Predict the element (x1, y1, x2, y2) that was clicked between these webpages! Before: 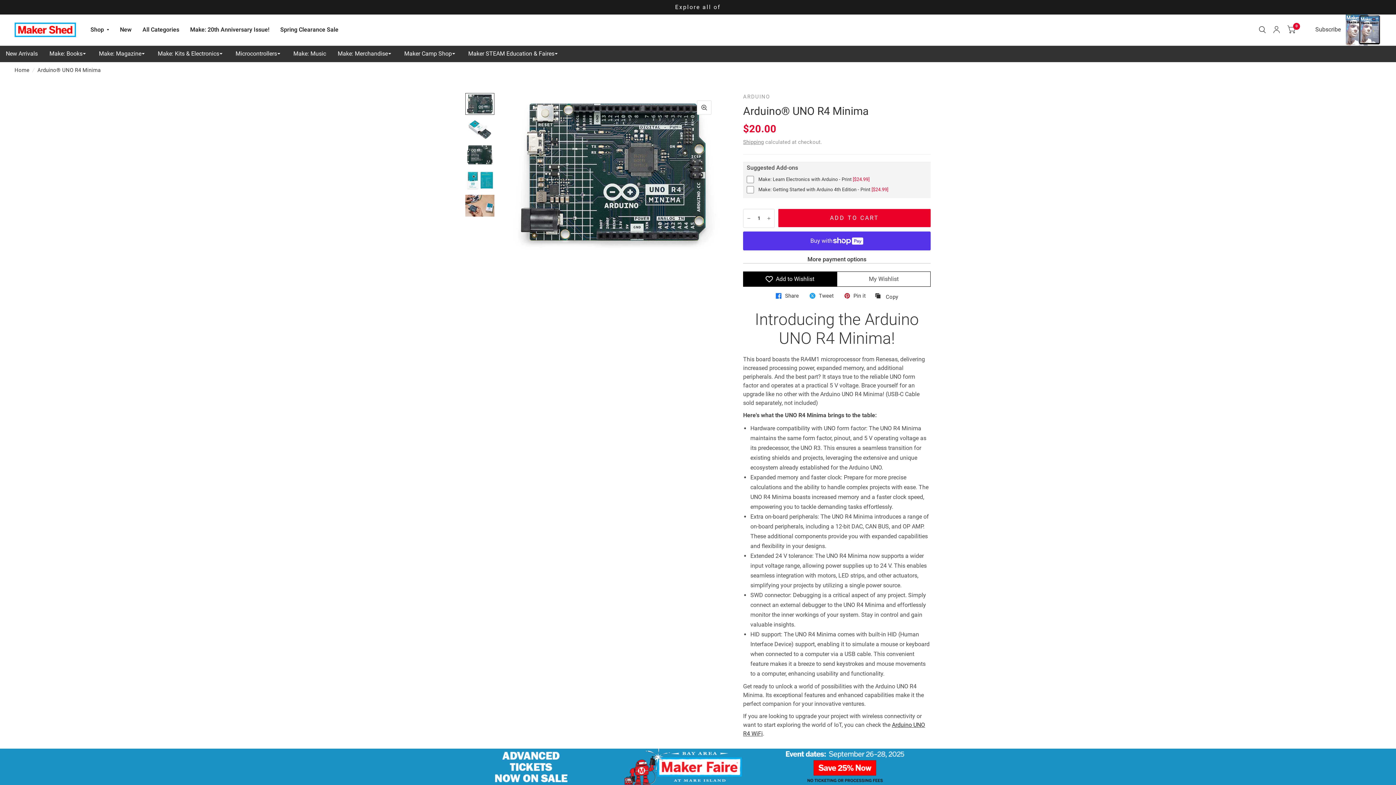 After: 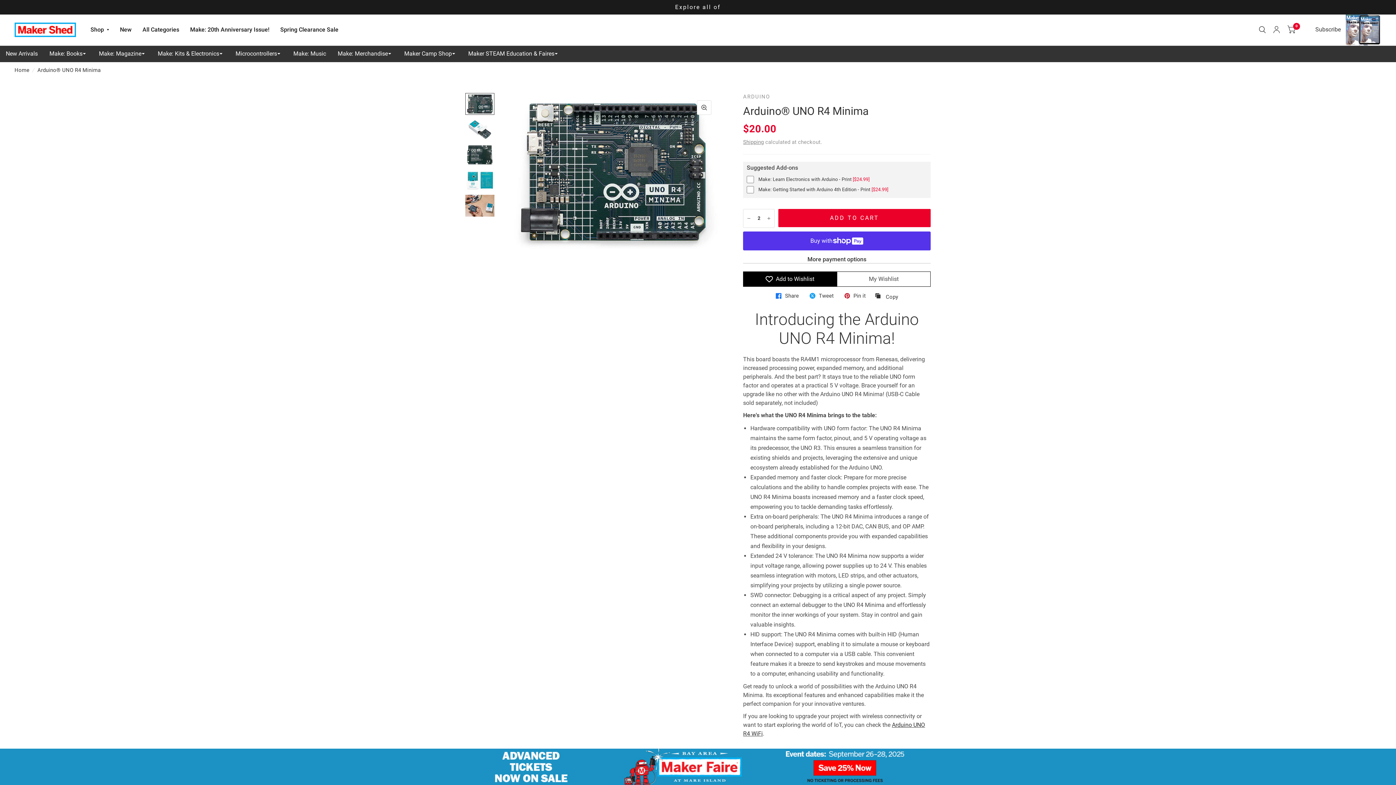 Action: label: Increase quantity for Arduino® UNO R4 Minima bbox: (763, 209, 774, 227)